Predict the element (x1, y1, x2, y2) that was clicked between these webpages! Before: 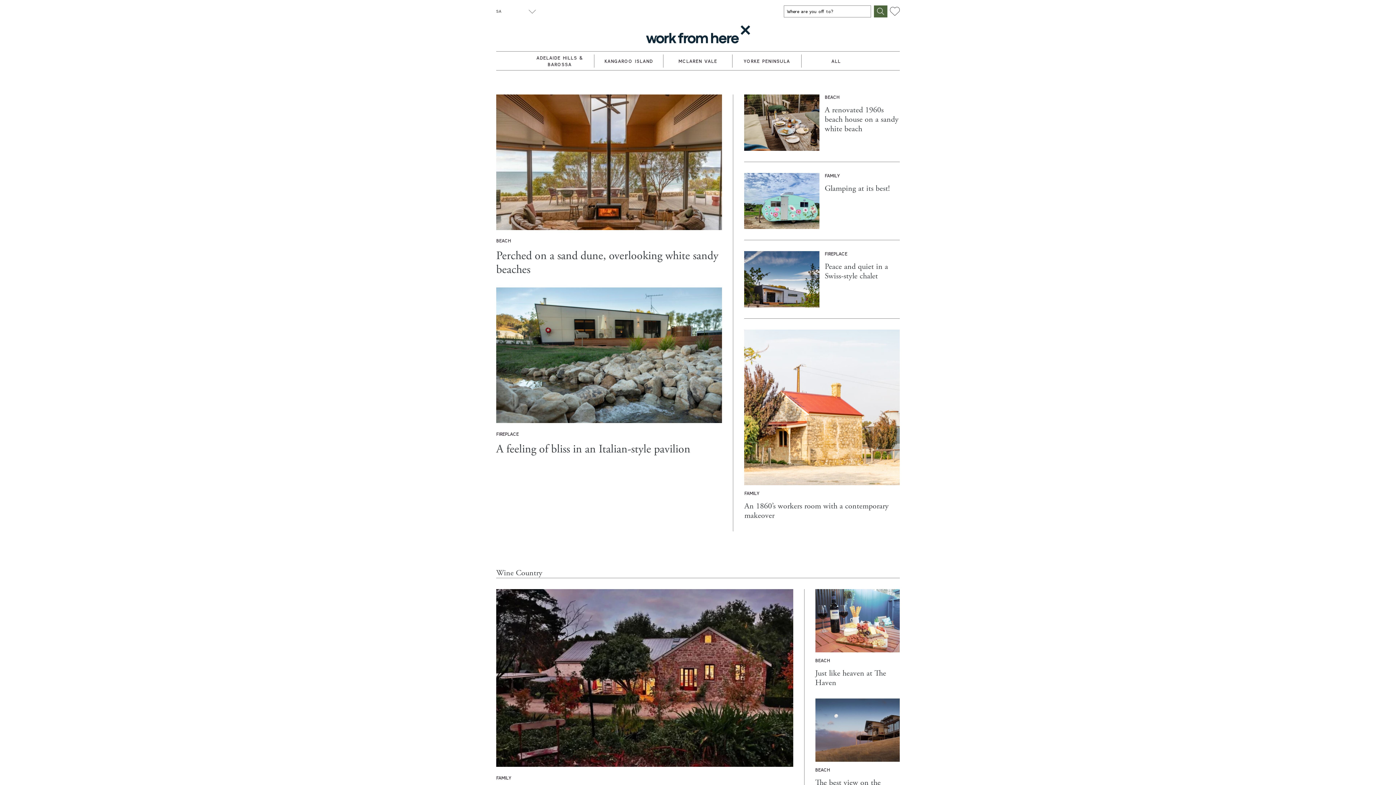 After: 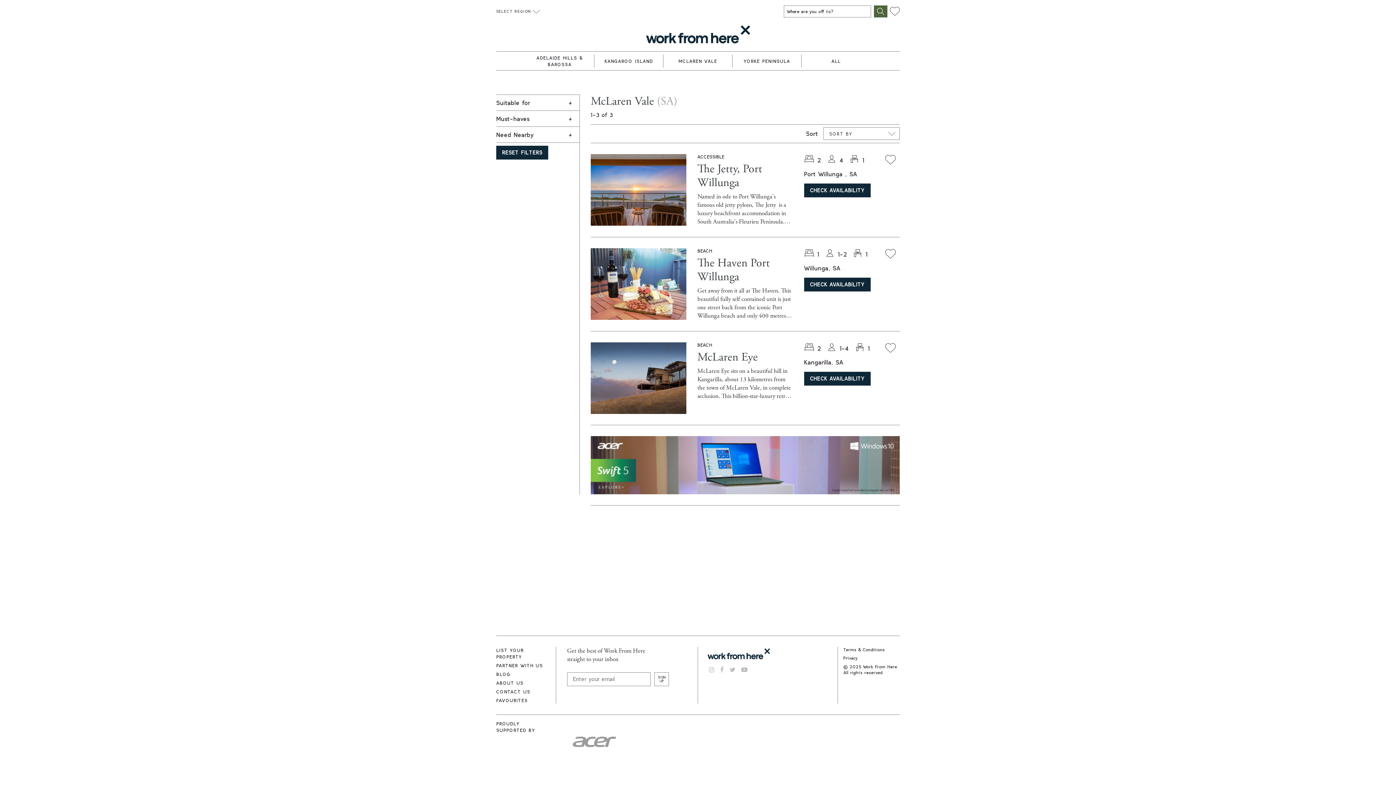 Action: label: MCLAREN VALE bbox: (669, 57, 726, 64)